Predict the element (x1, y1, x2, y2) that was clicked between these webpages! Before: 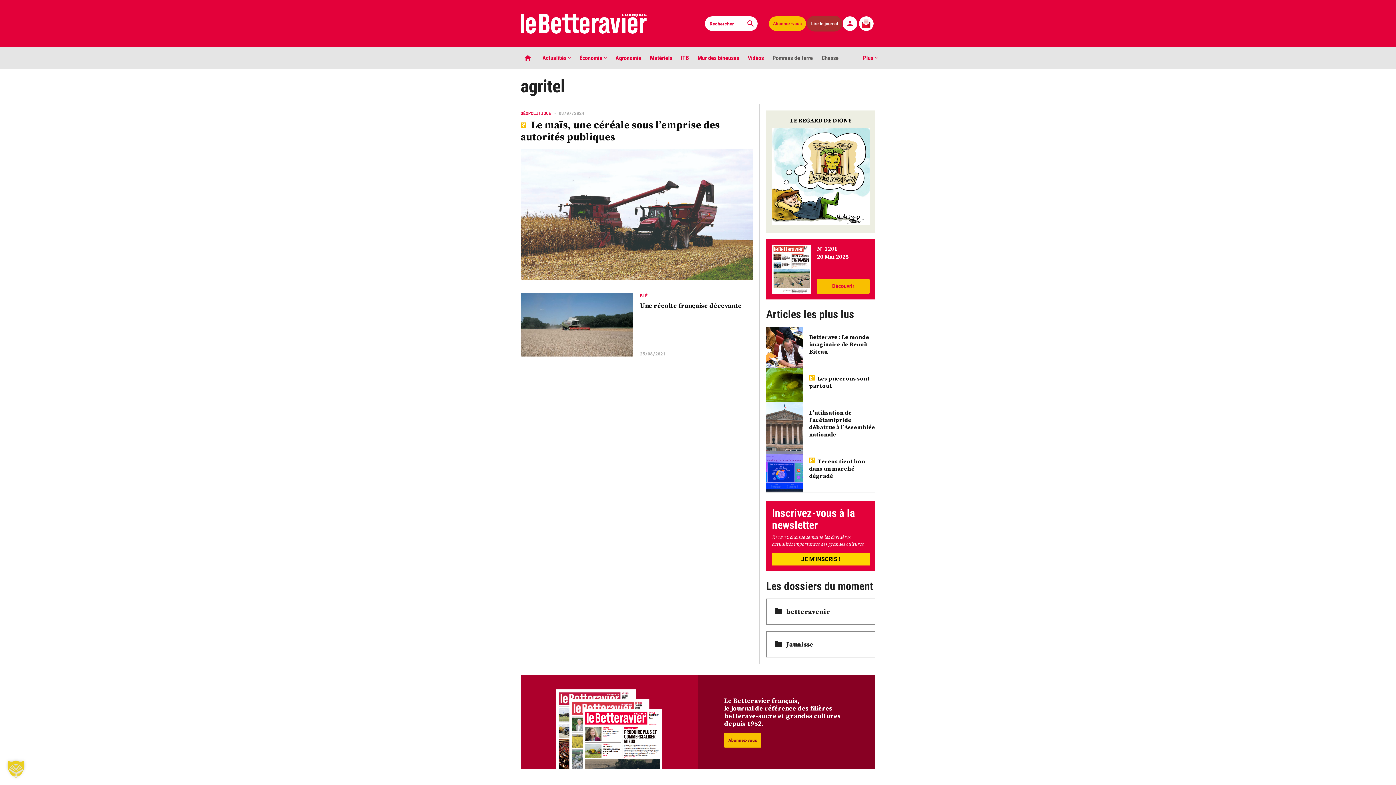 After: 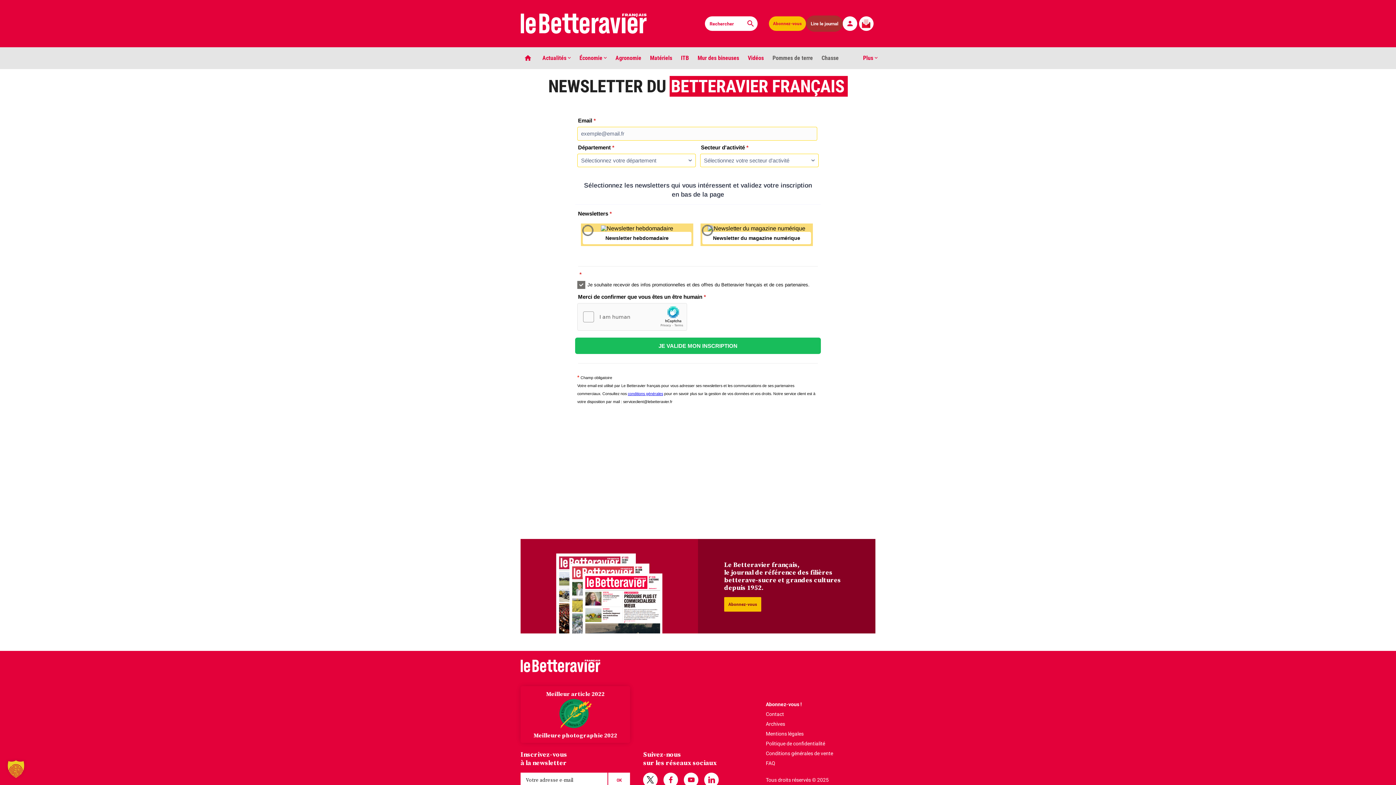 Action: bbox: (859, 16, 873, 30)